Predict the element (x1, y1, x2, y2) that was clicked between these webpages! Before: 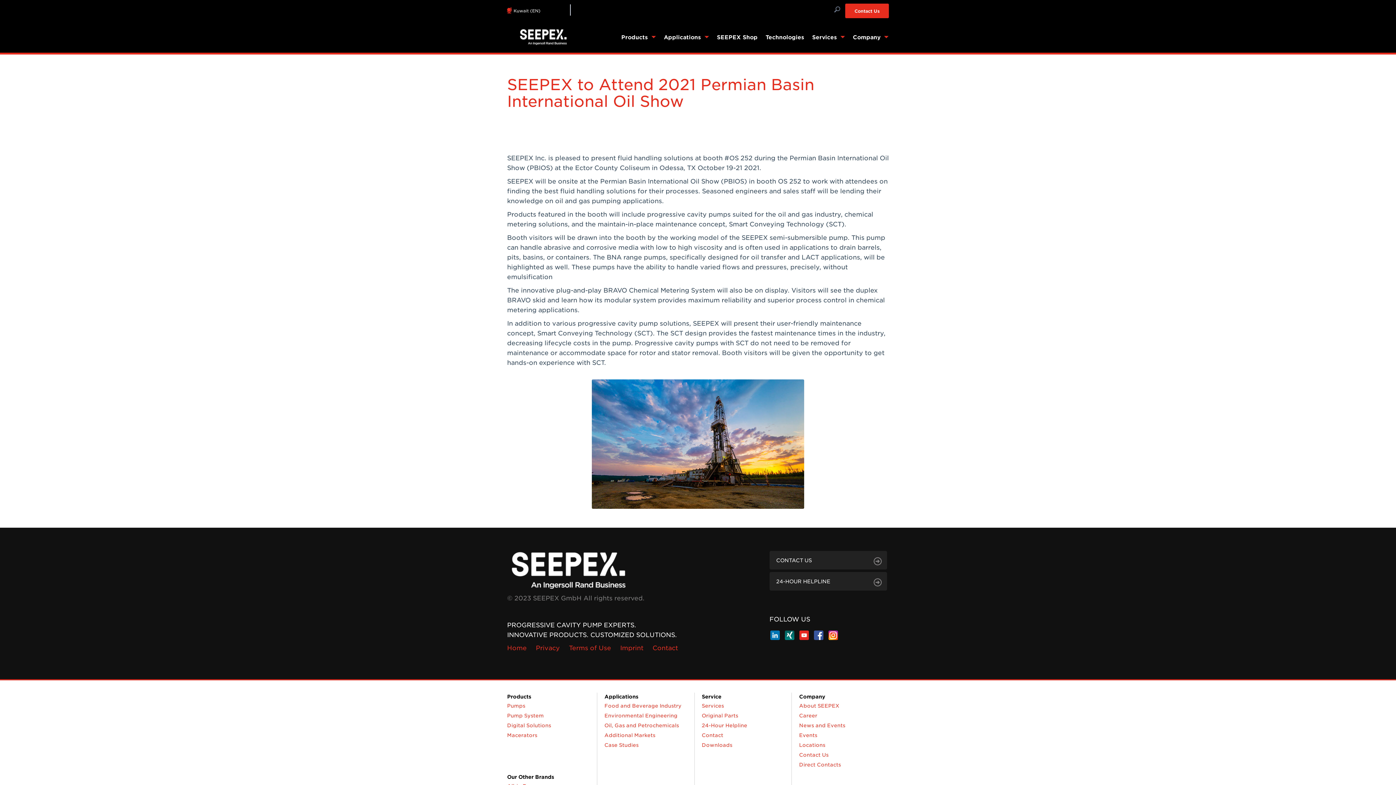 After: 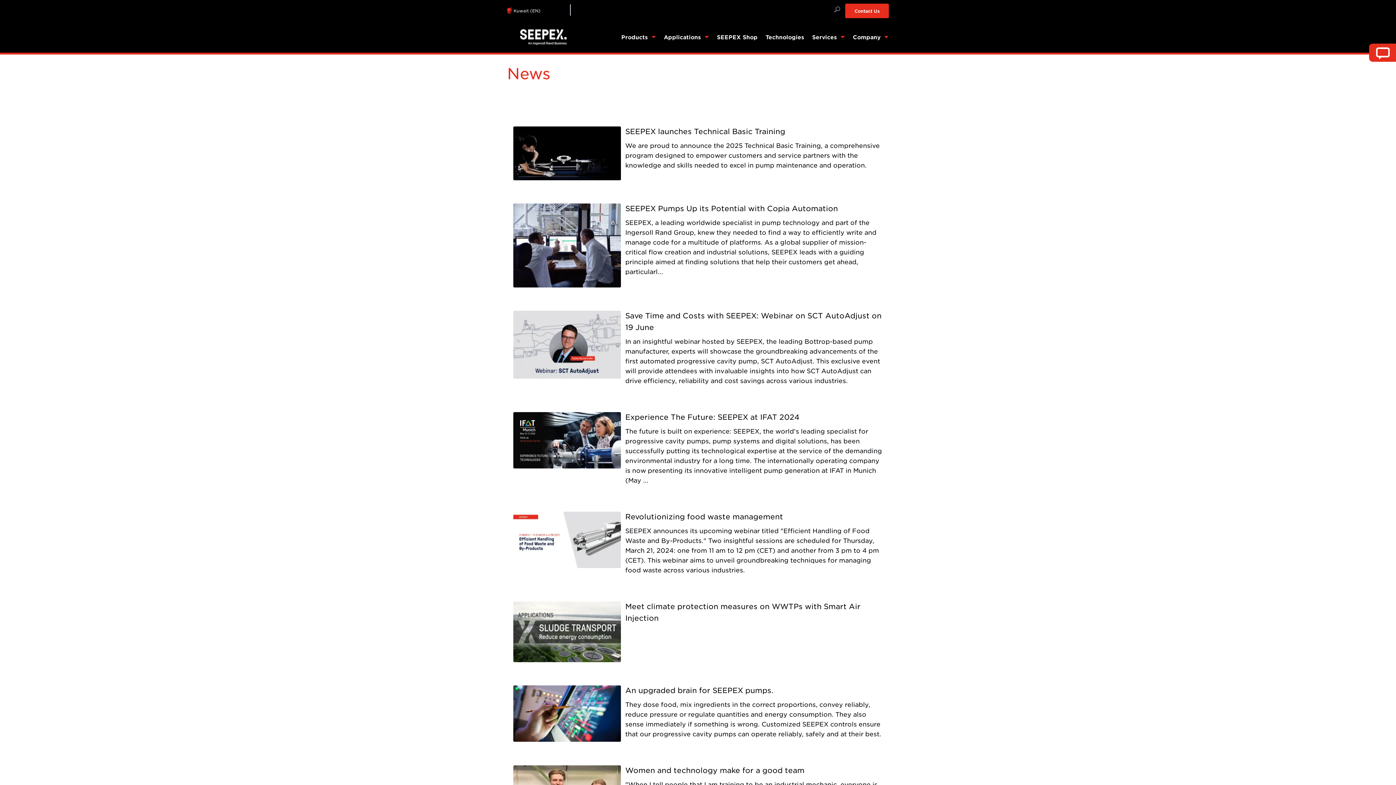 Action: label: News and Events bbox: (799, 722, 845, 728)